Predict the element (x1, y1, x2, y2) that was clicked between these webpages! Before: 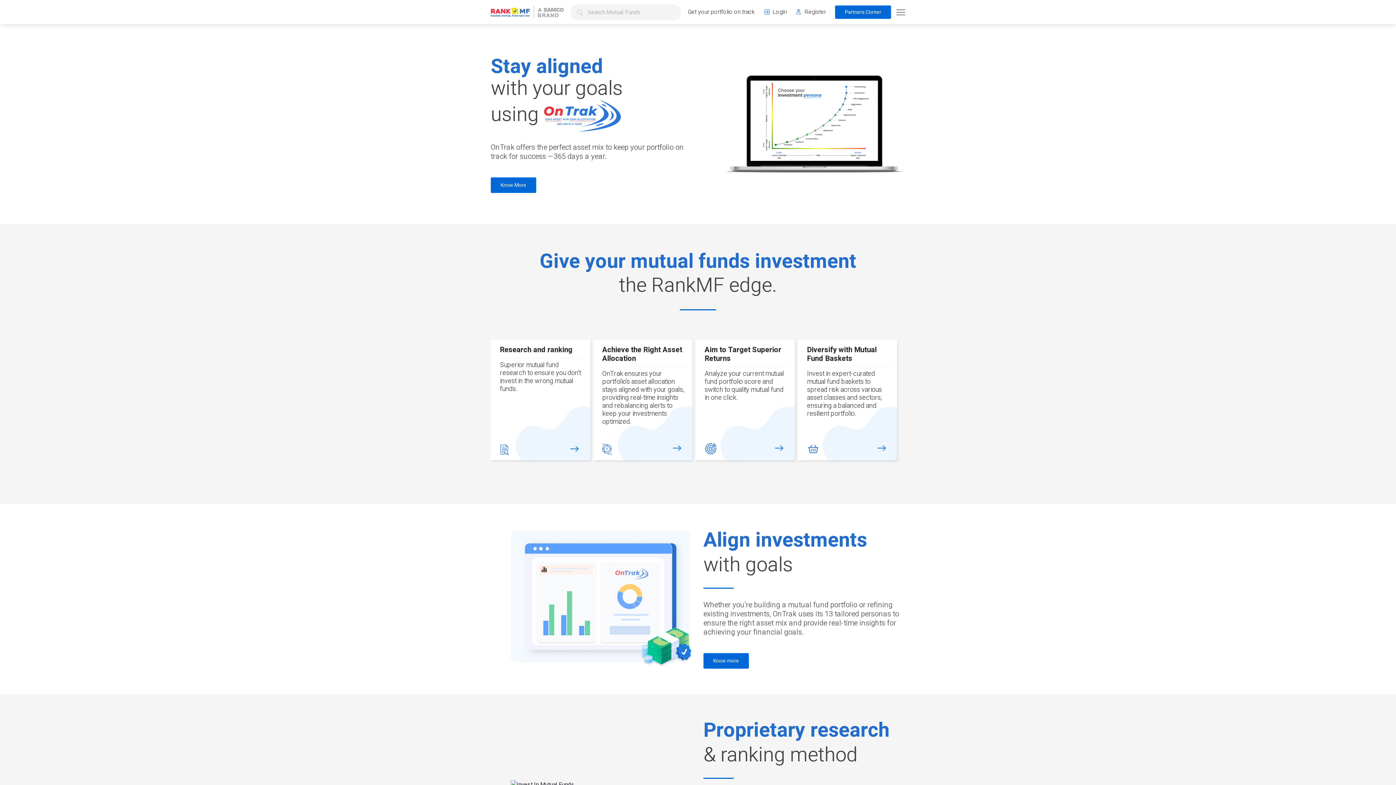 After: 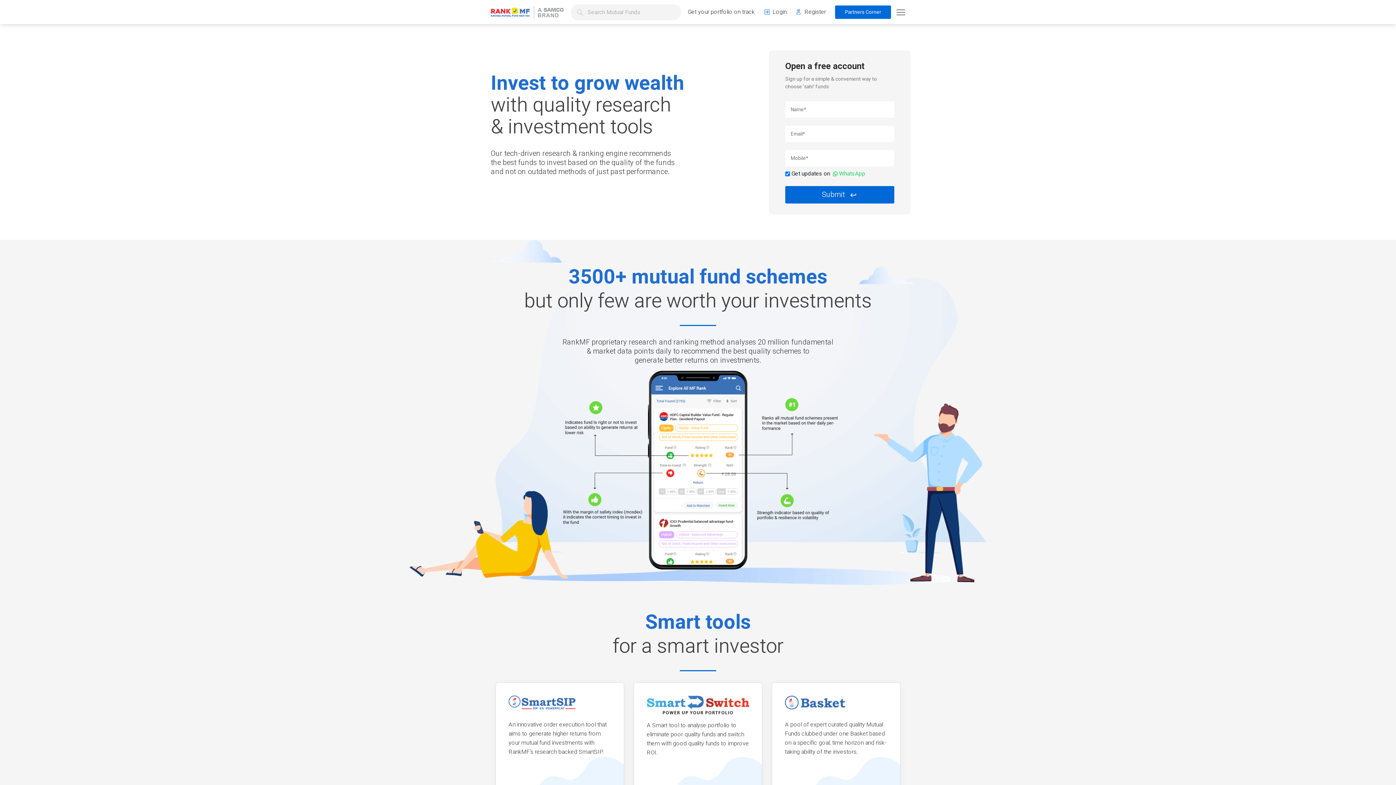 Action: bbox: (796, 7, 826, 16) label: Register